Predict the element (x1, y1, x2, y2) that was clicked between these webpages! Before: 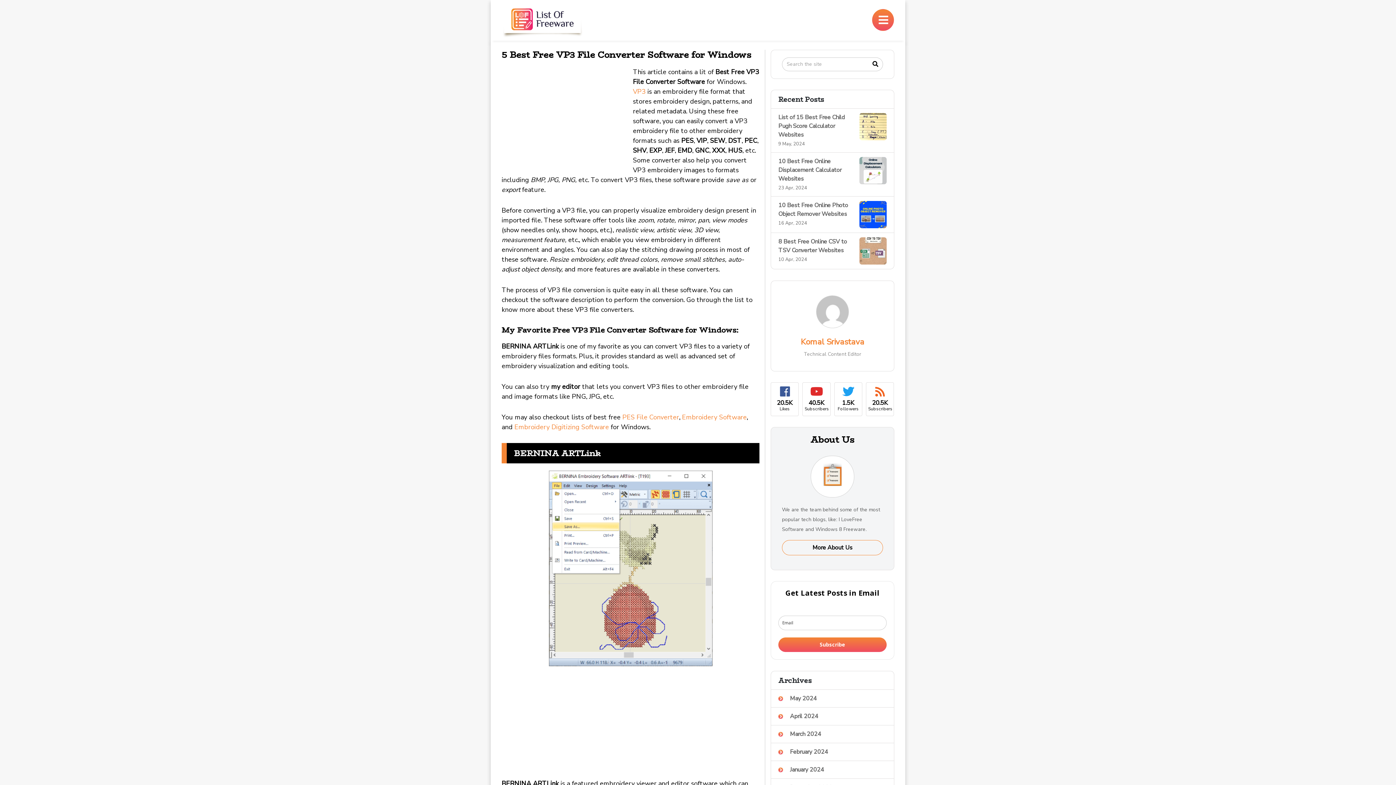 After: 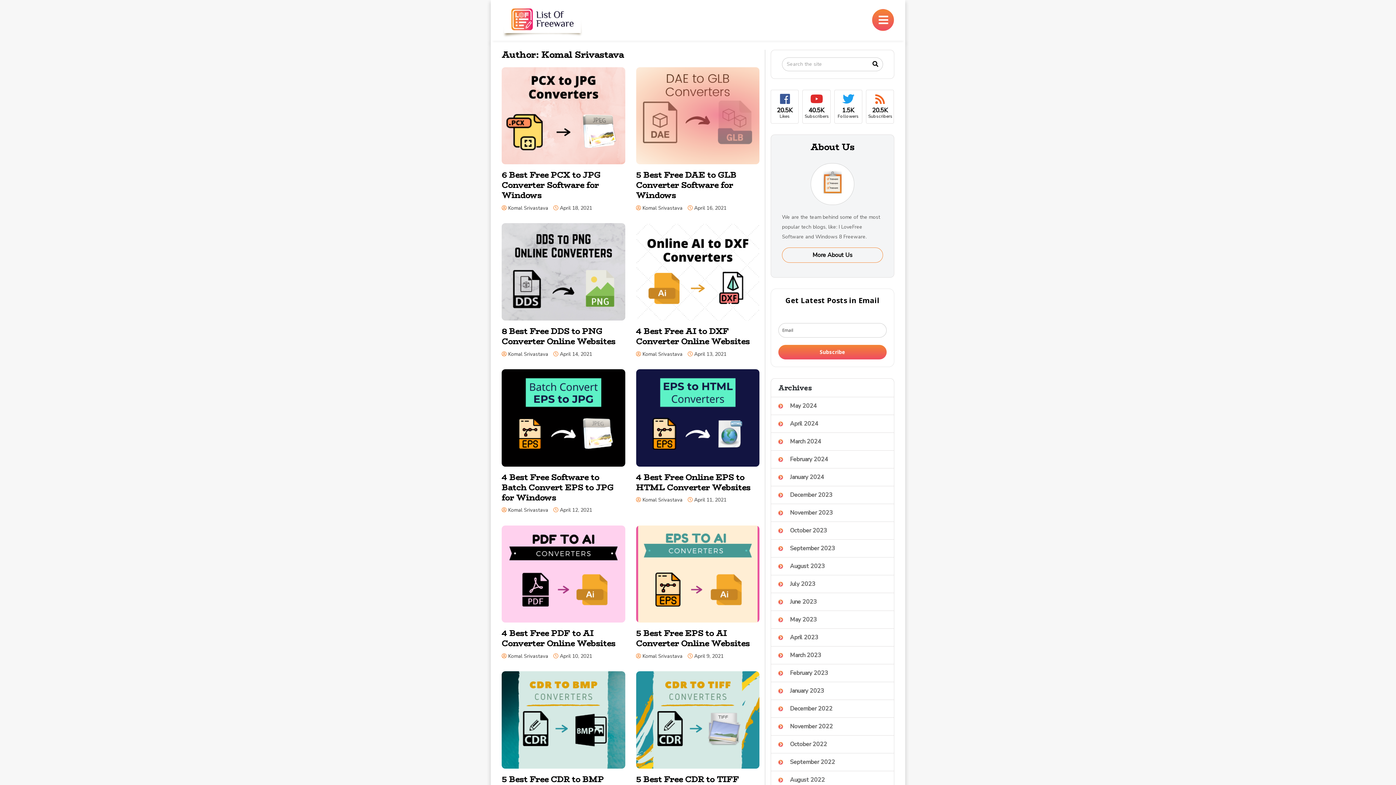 Action: bbox: (800, 336, 864, 347) label: Komal Srivastava